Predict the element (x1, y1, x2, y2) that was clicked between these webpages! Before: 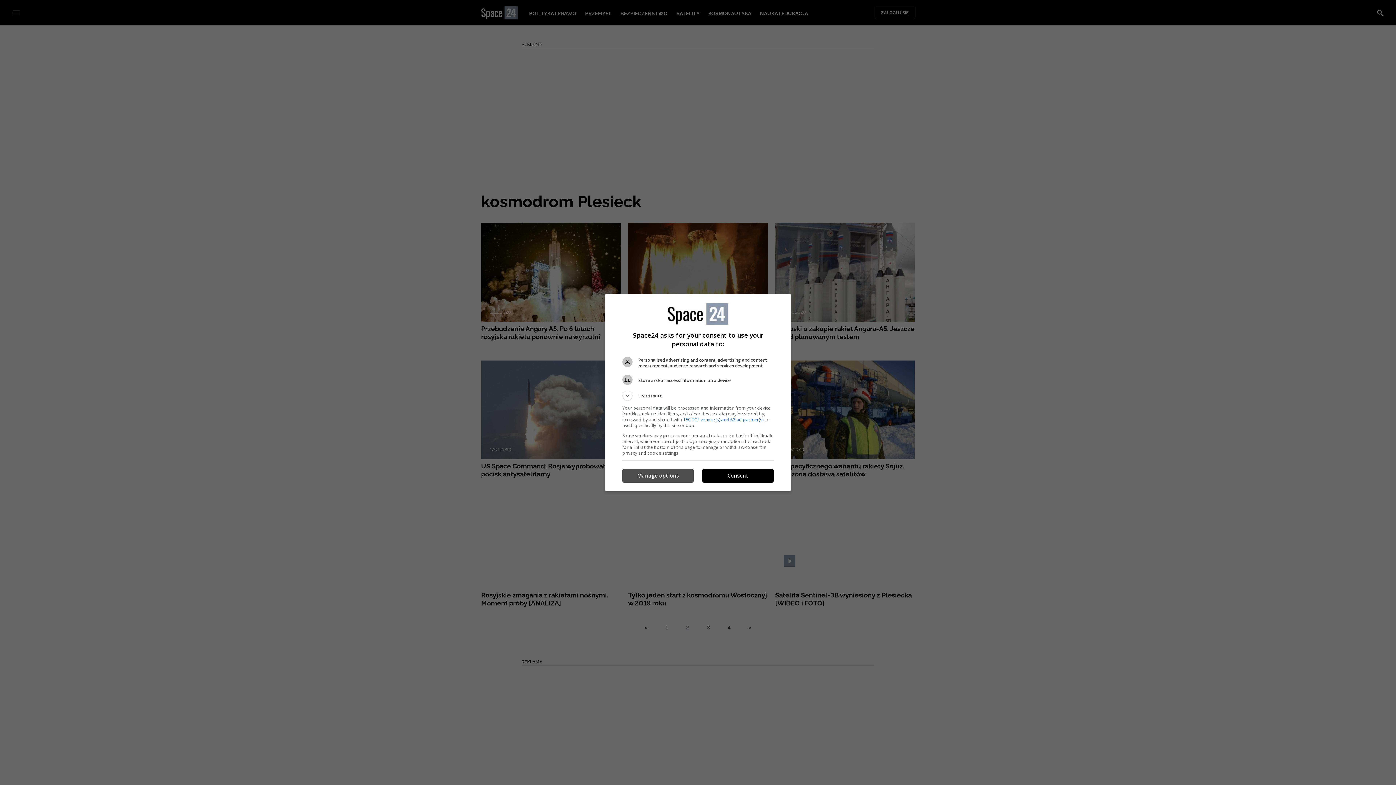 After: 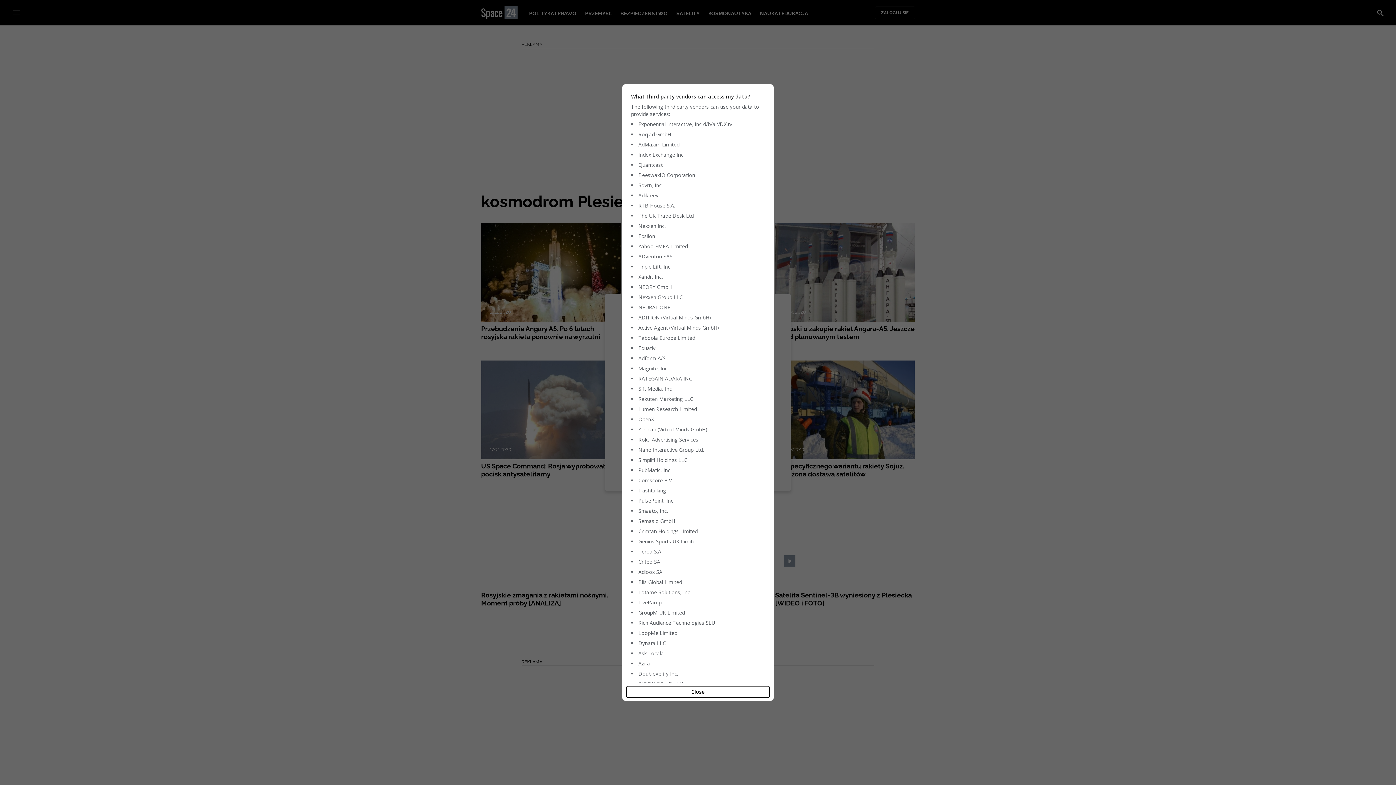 Action: bbox: (683, 416, 763, 422) label: 150 TCF vendor(s) and 68 ad partner(s)